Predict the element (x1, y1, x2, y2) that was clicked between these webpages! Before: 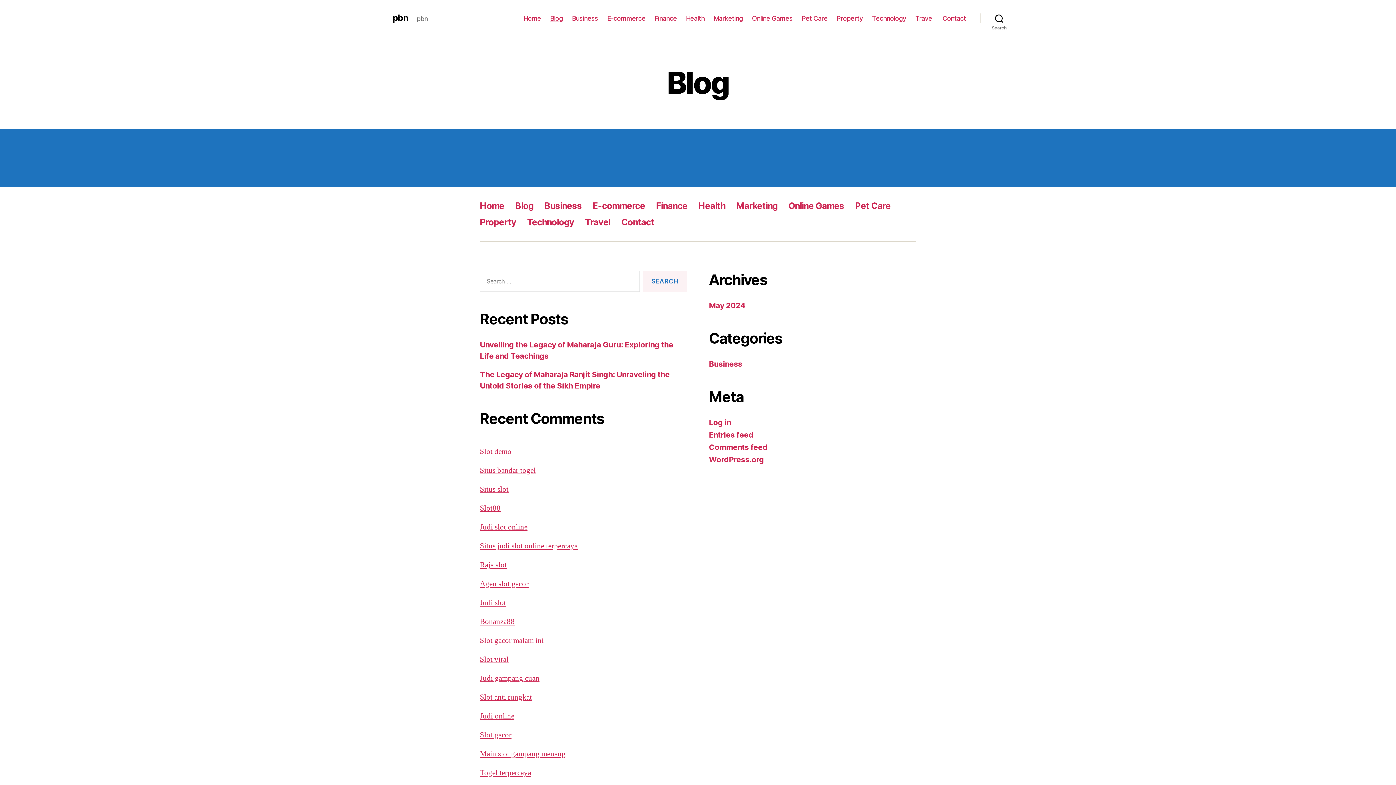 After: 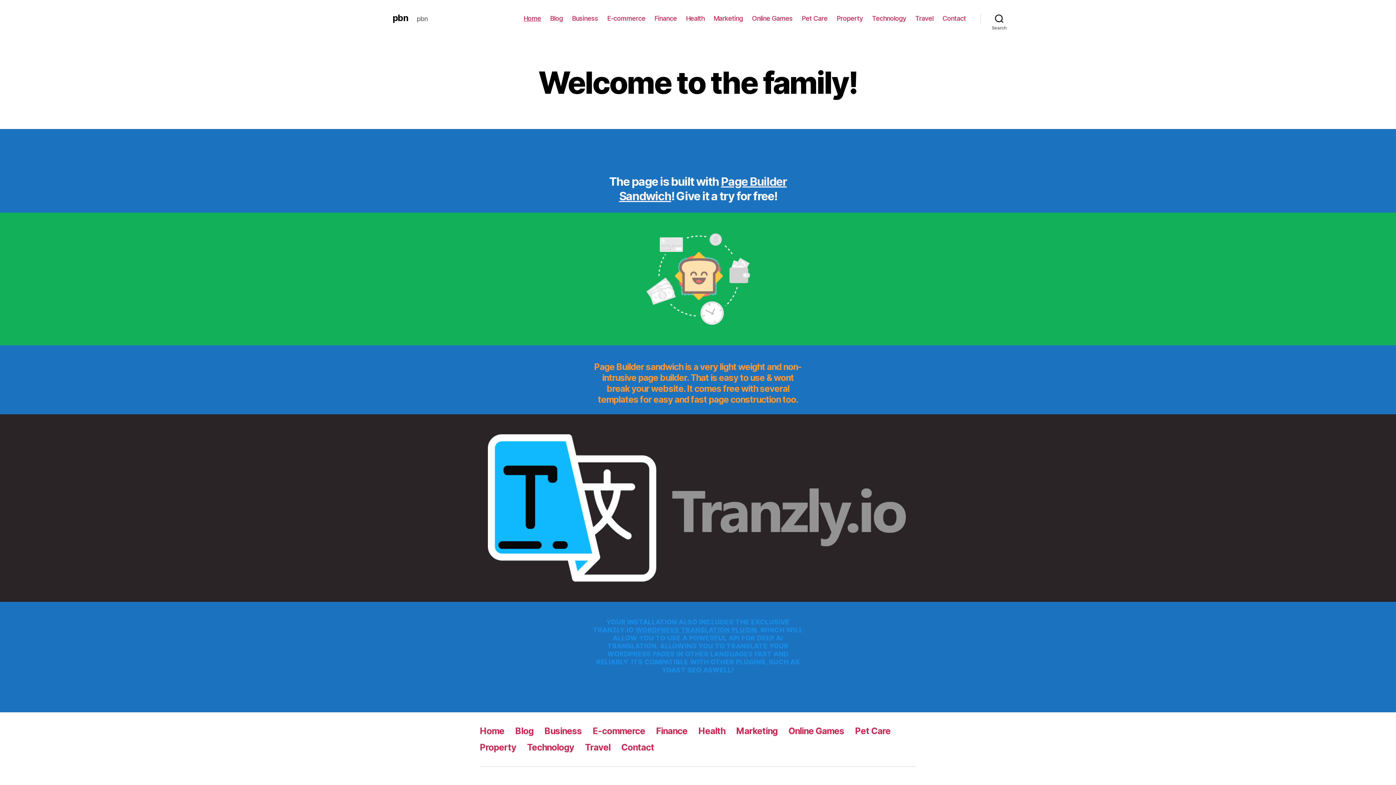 Action: label: Home bbox: (480, 200, 504, 211)